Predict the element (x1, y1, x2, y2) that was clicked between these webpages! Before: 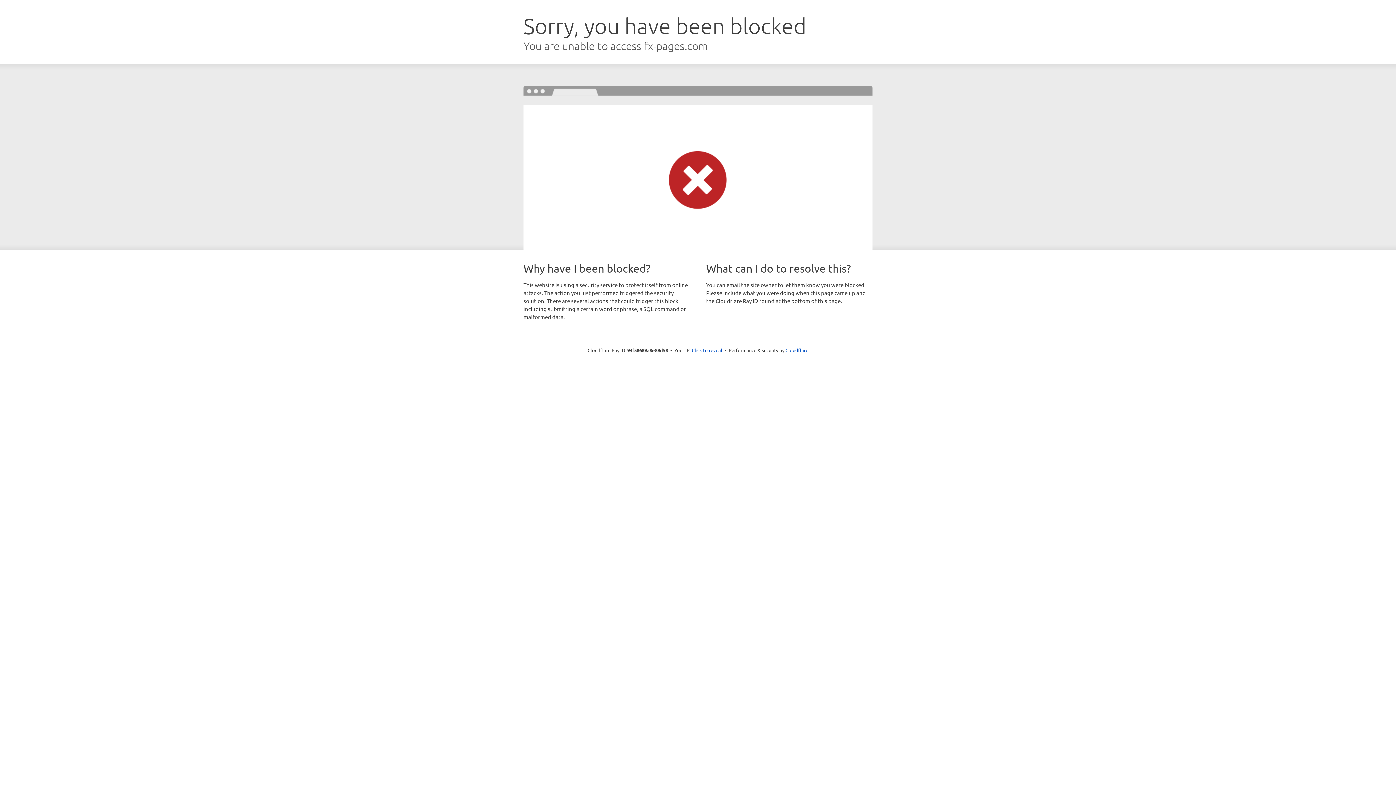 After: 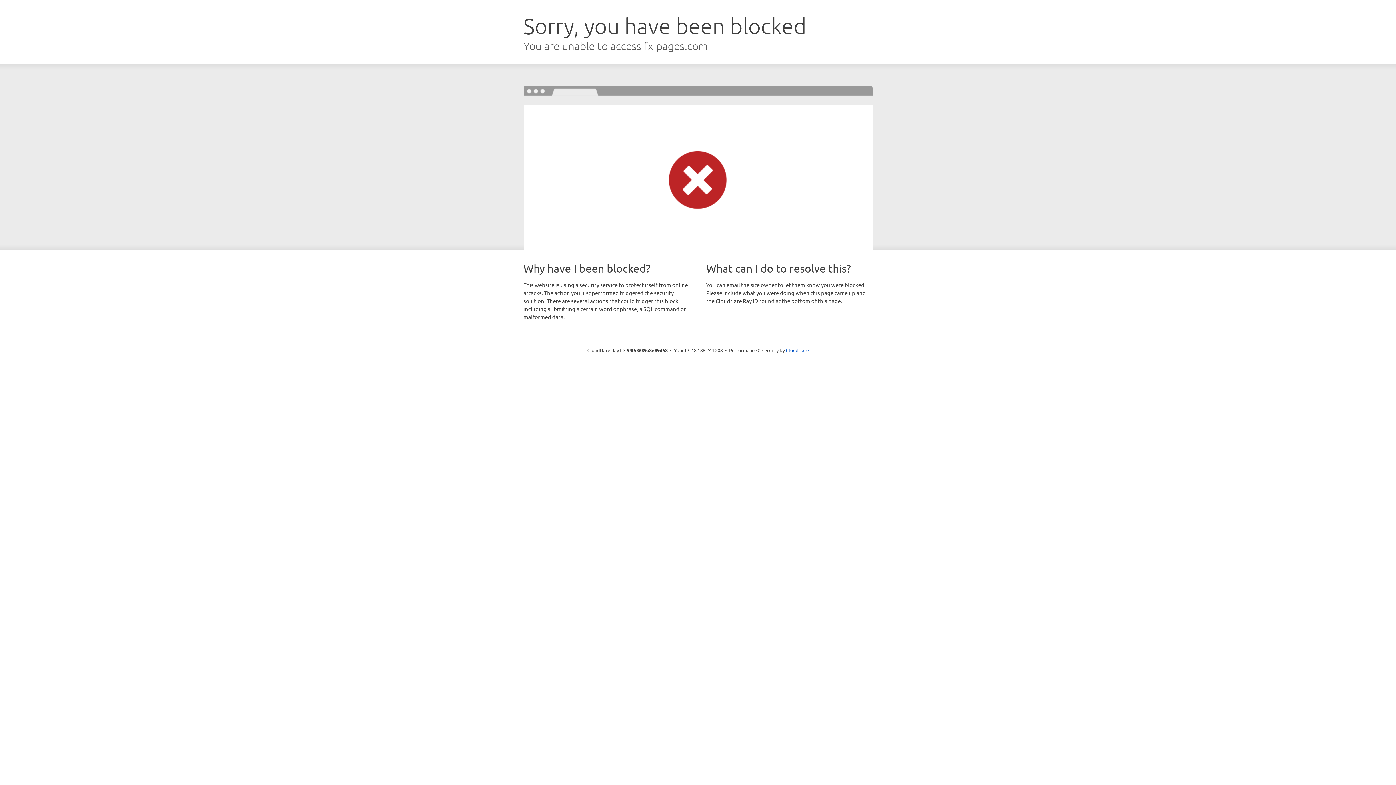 Action: label: Click to reveal bbox: (692, 346, 722, 353)